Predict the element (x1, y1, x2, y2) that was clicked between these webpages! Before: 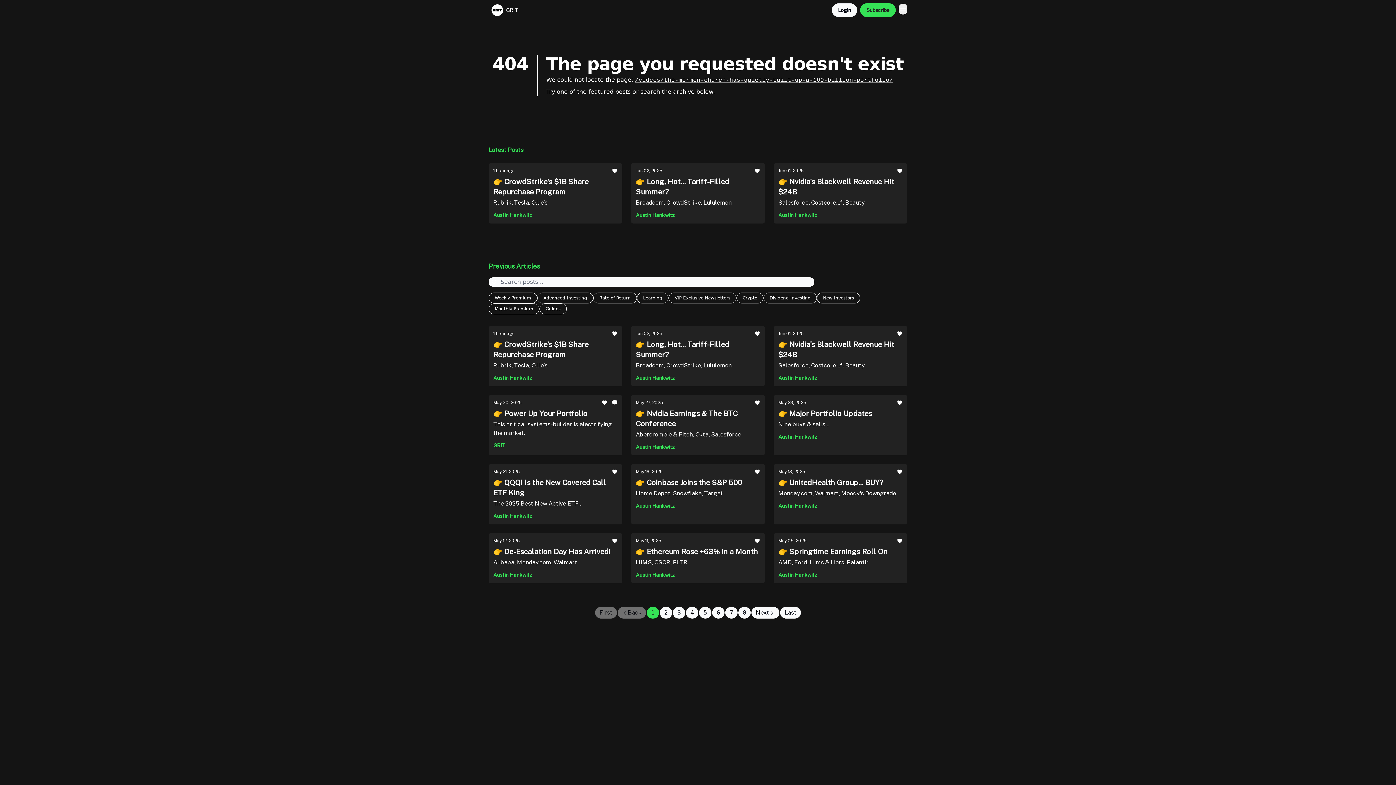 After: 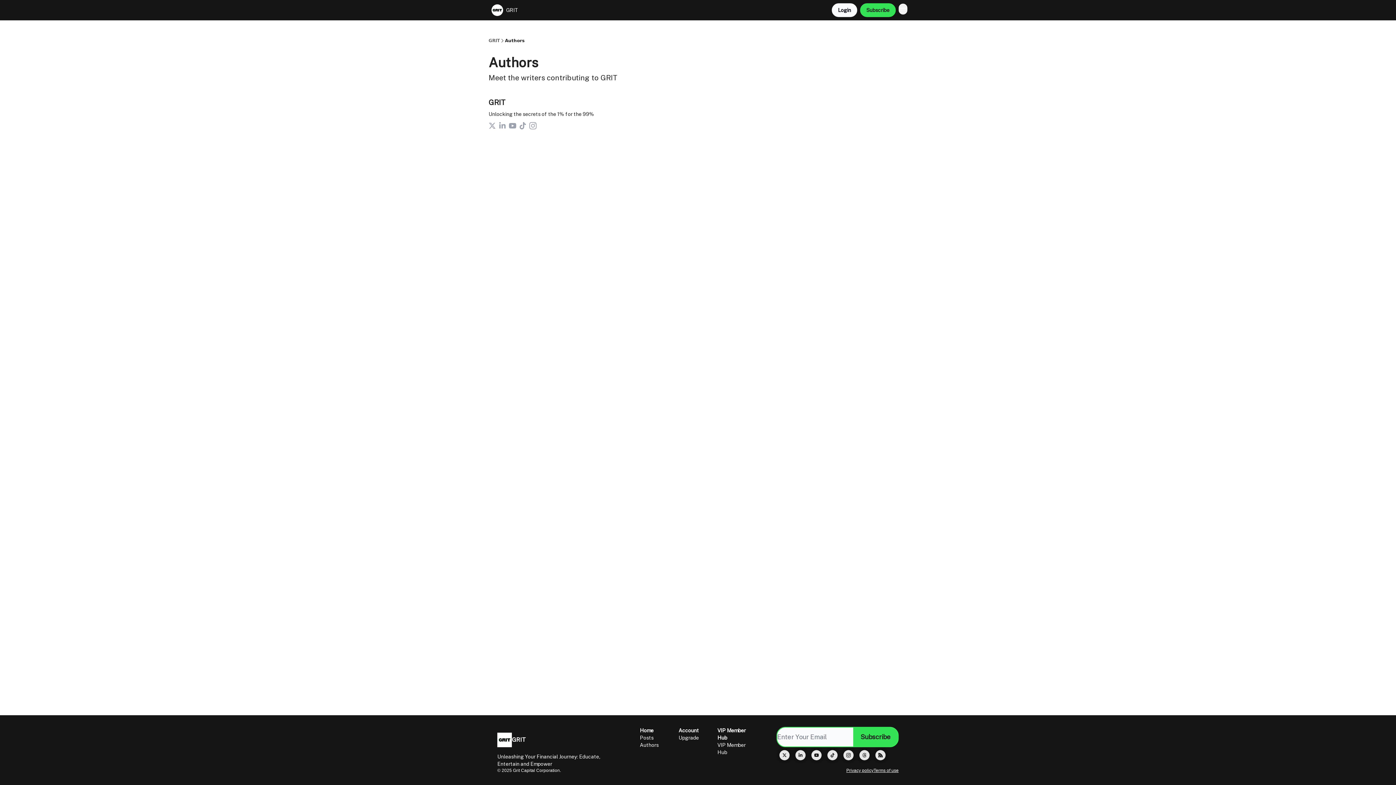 Action: label: Austin Hankwitz bbox: (778, 433, 902, 440)